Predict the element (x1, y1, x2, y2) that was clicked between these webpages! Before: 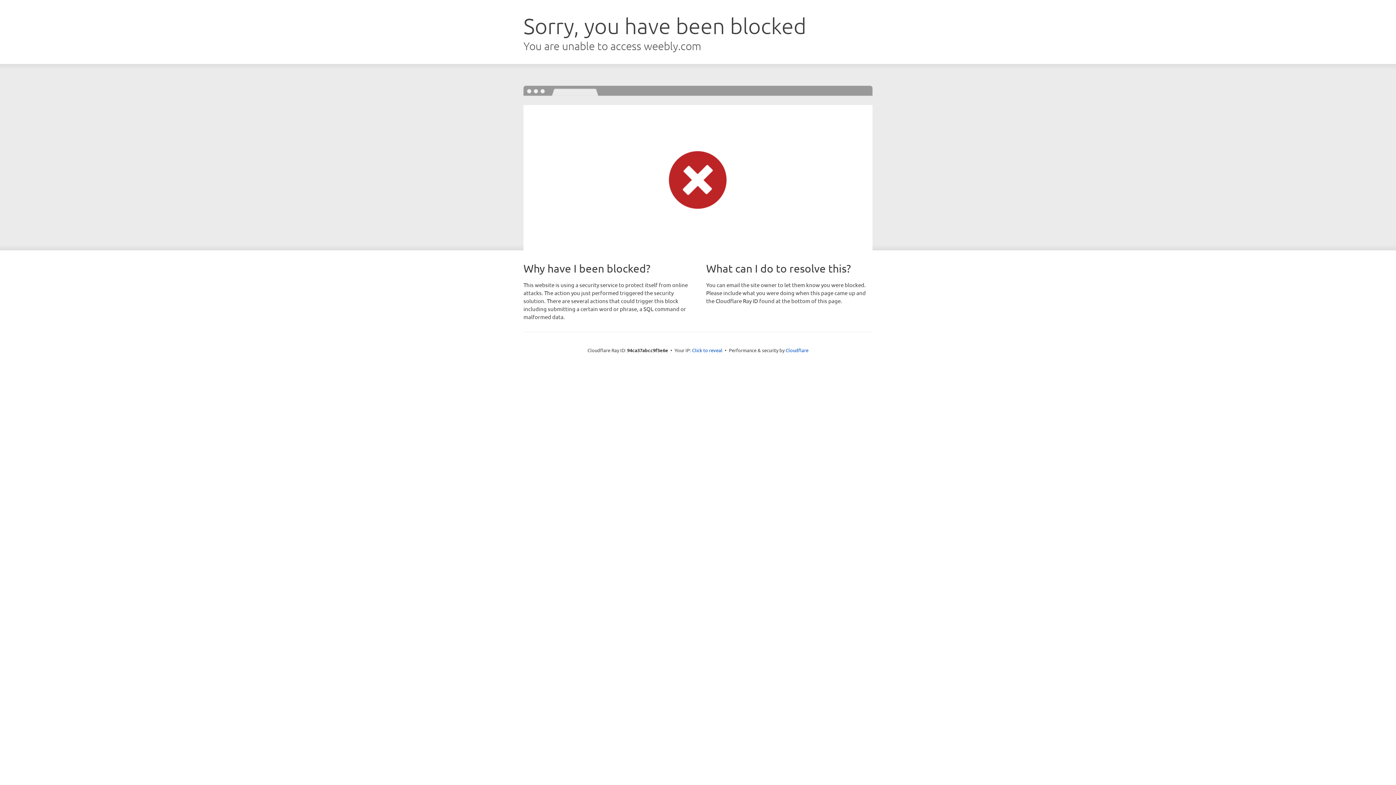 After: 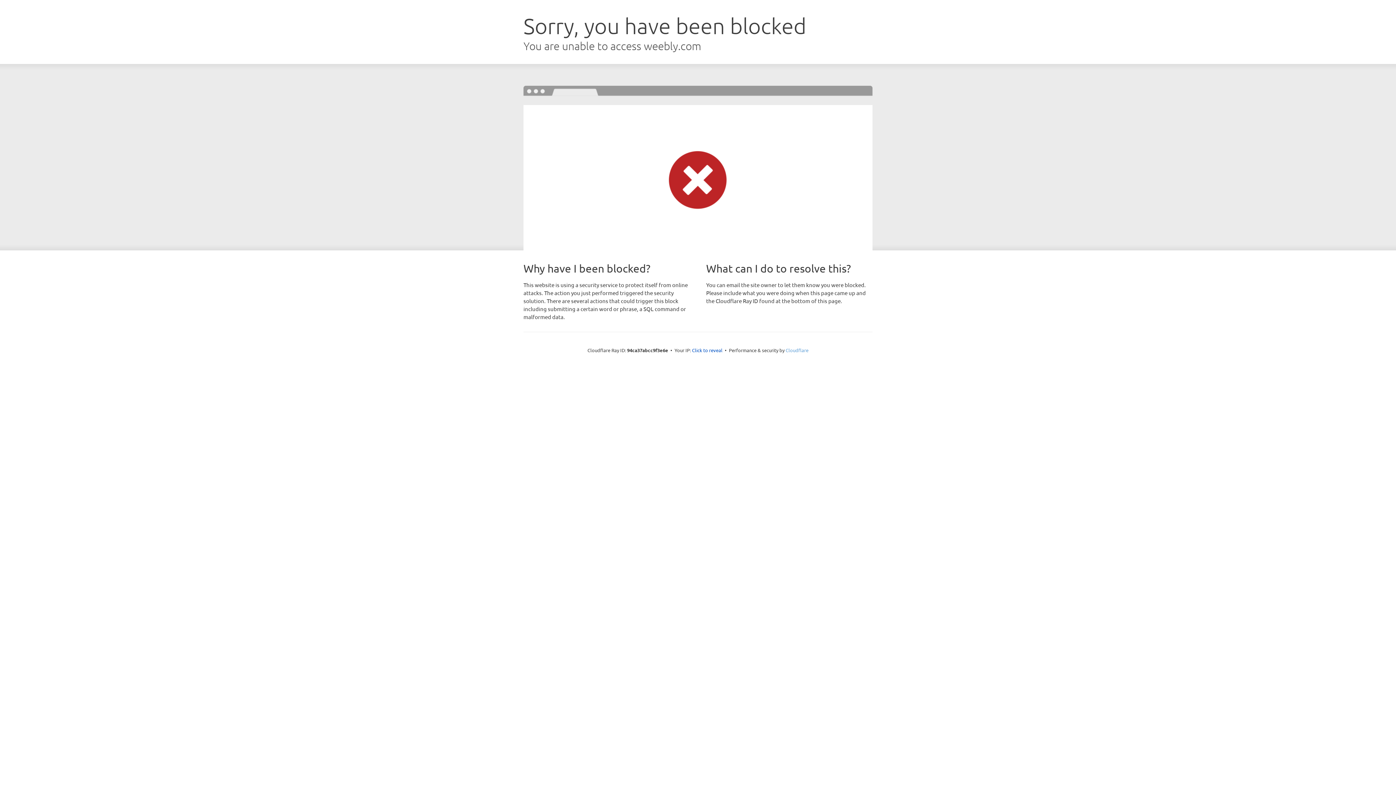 Action: label: Cloudflare bbox: (785, 347, 808, 353)